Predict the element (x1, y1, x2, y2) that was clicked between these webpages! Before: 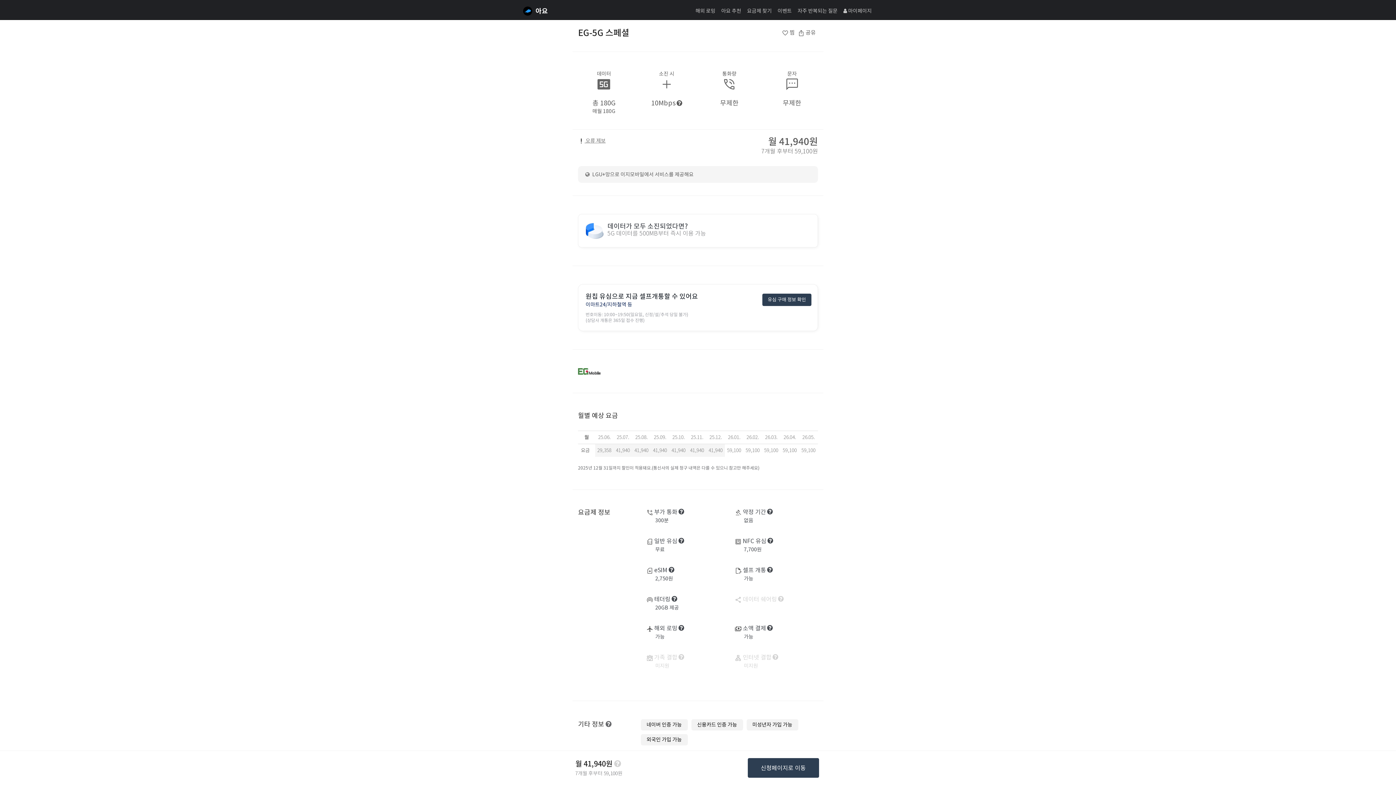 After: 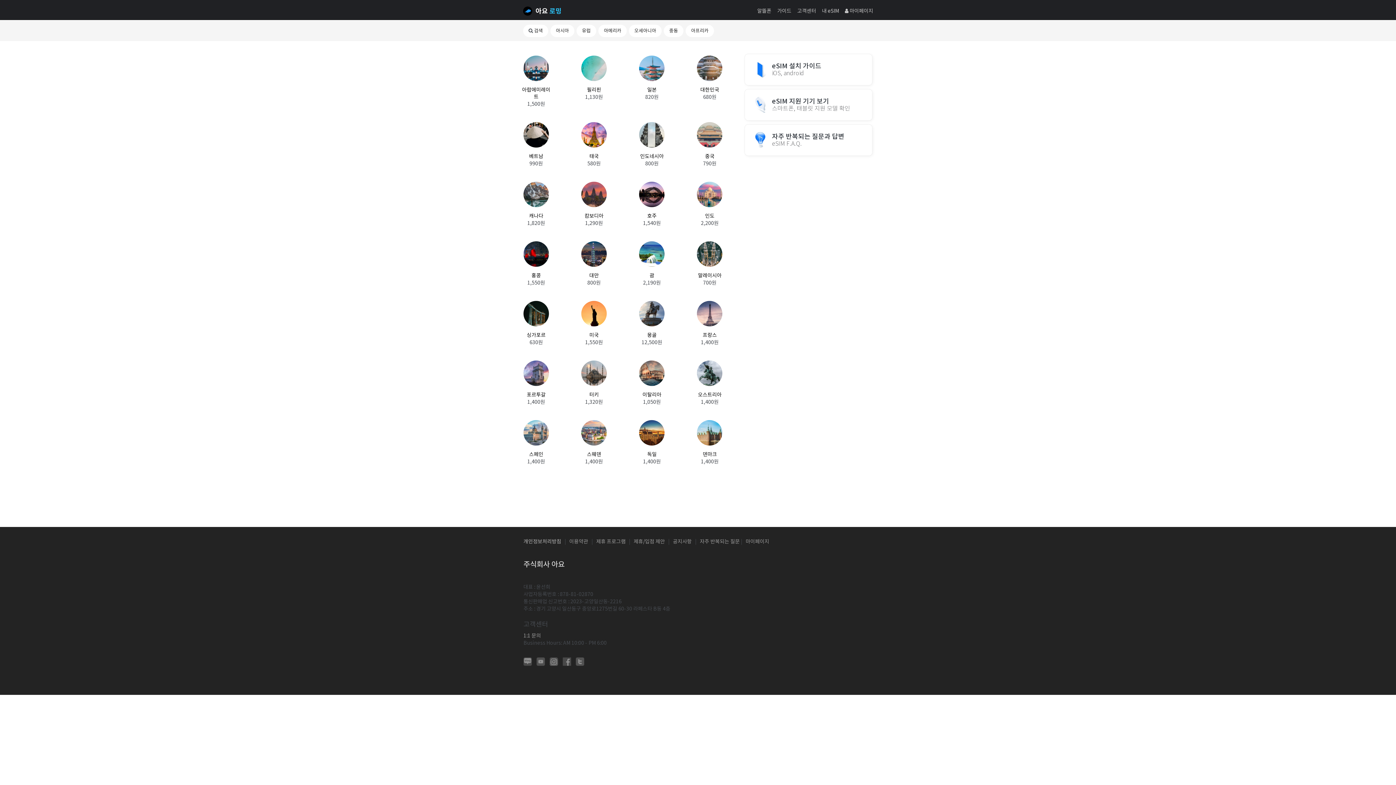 Action: label: 해외 로밍 bbox: (692, 6, 718, 14)